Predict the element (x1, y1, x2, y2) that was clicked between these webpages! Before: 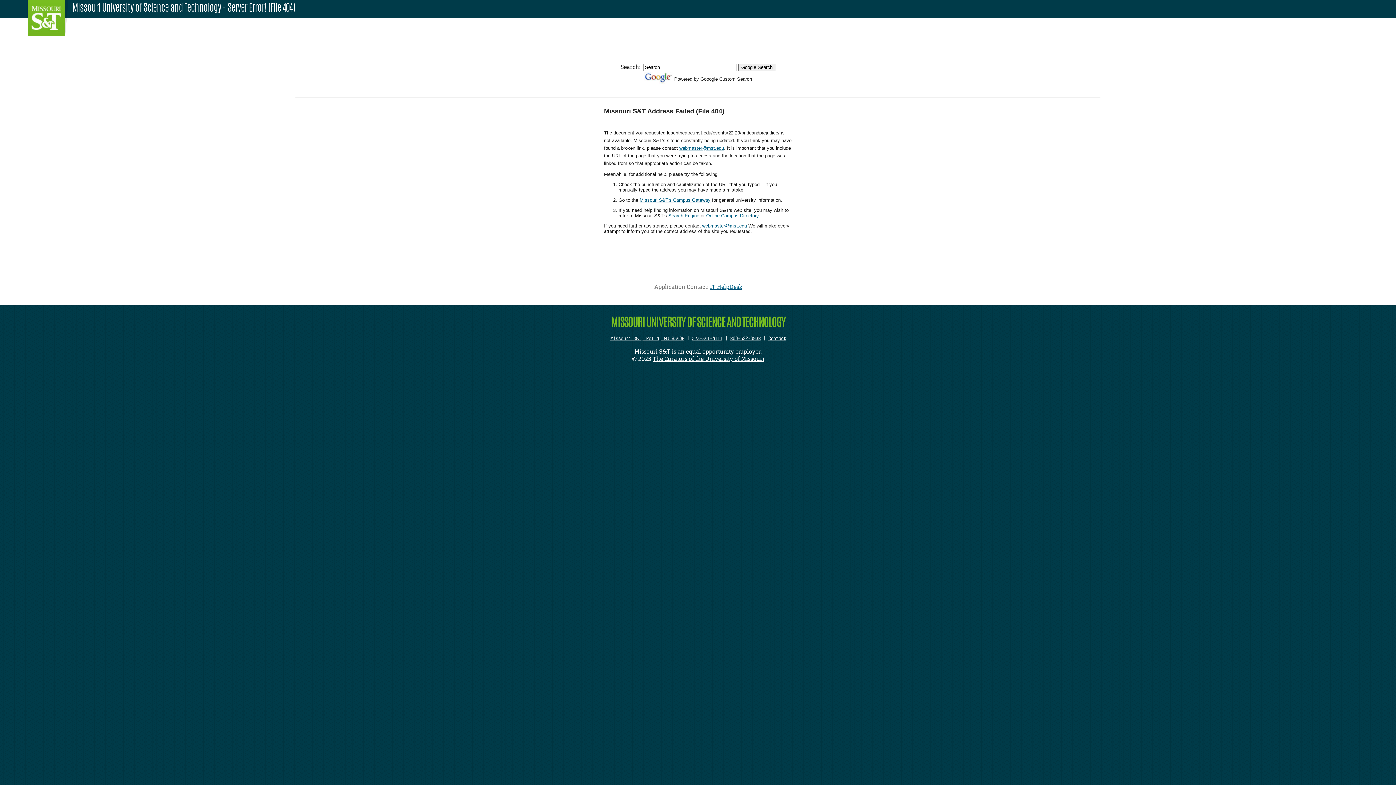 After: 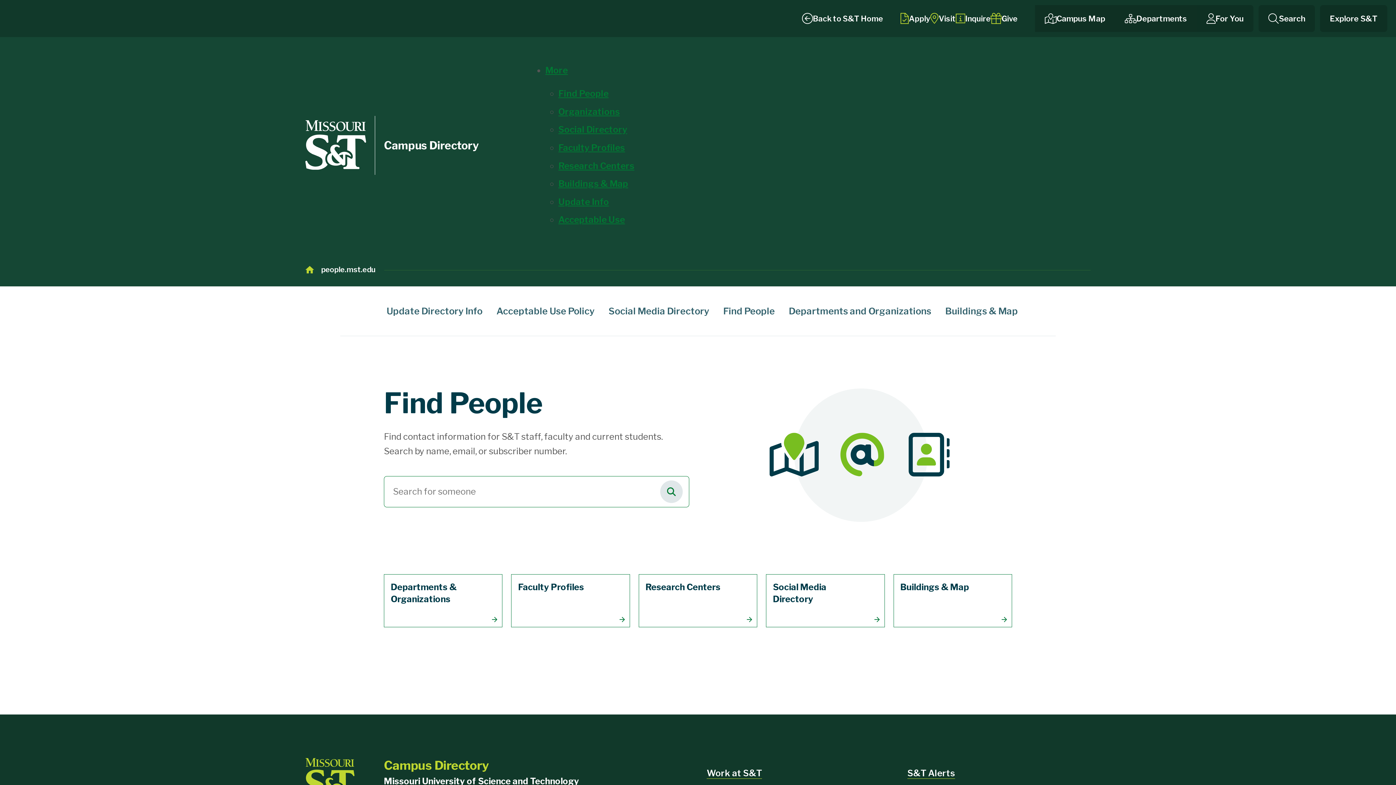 Action: label: Online Campus Directory bbox: (706, 213, 758, 218)